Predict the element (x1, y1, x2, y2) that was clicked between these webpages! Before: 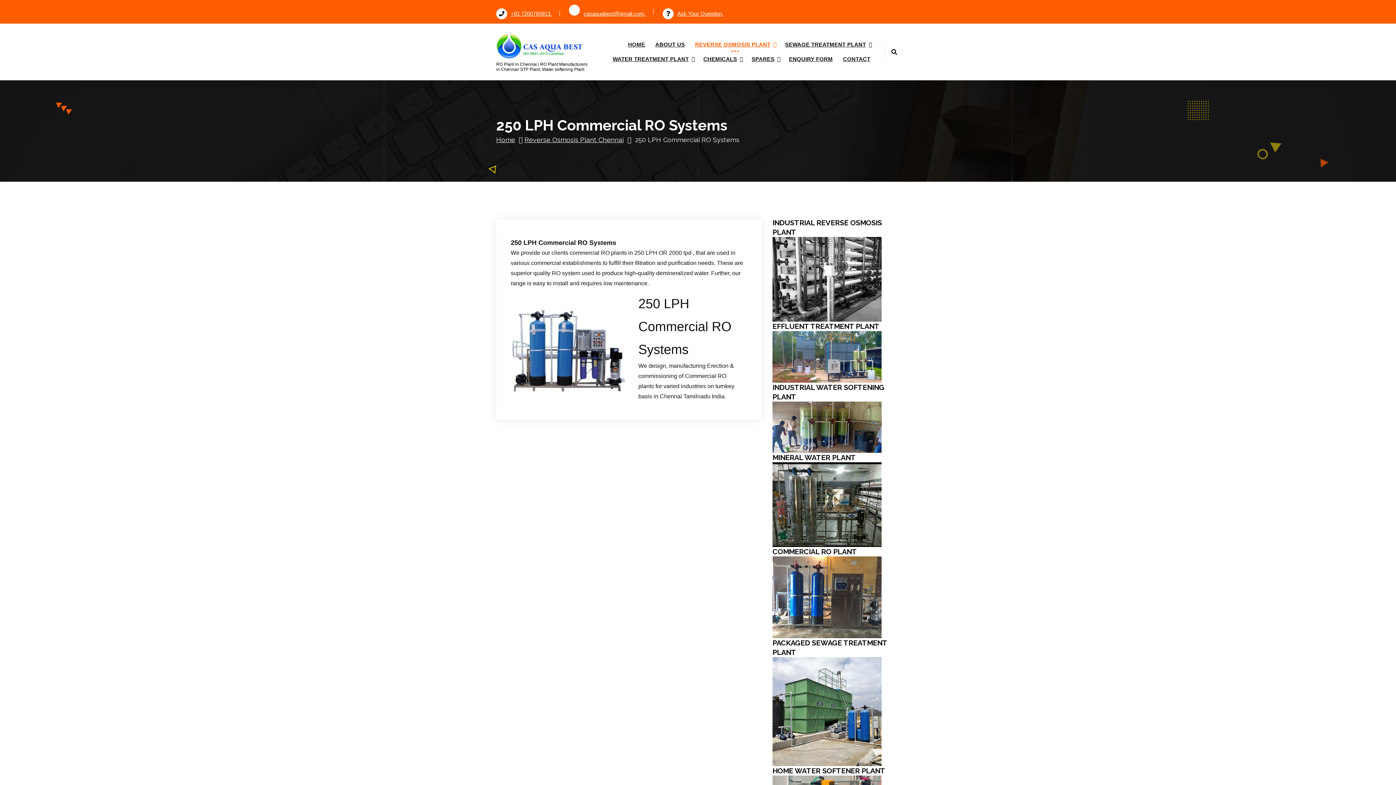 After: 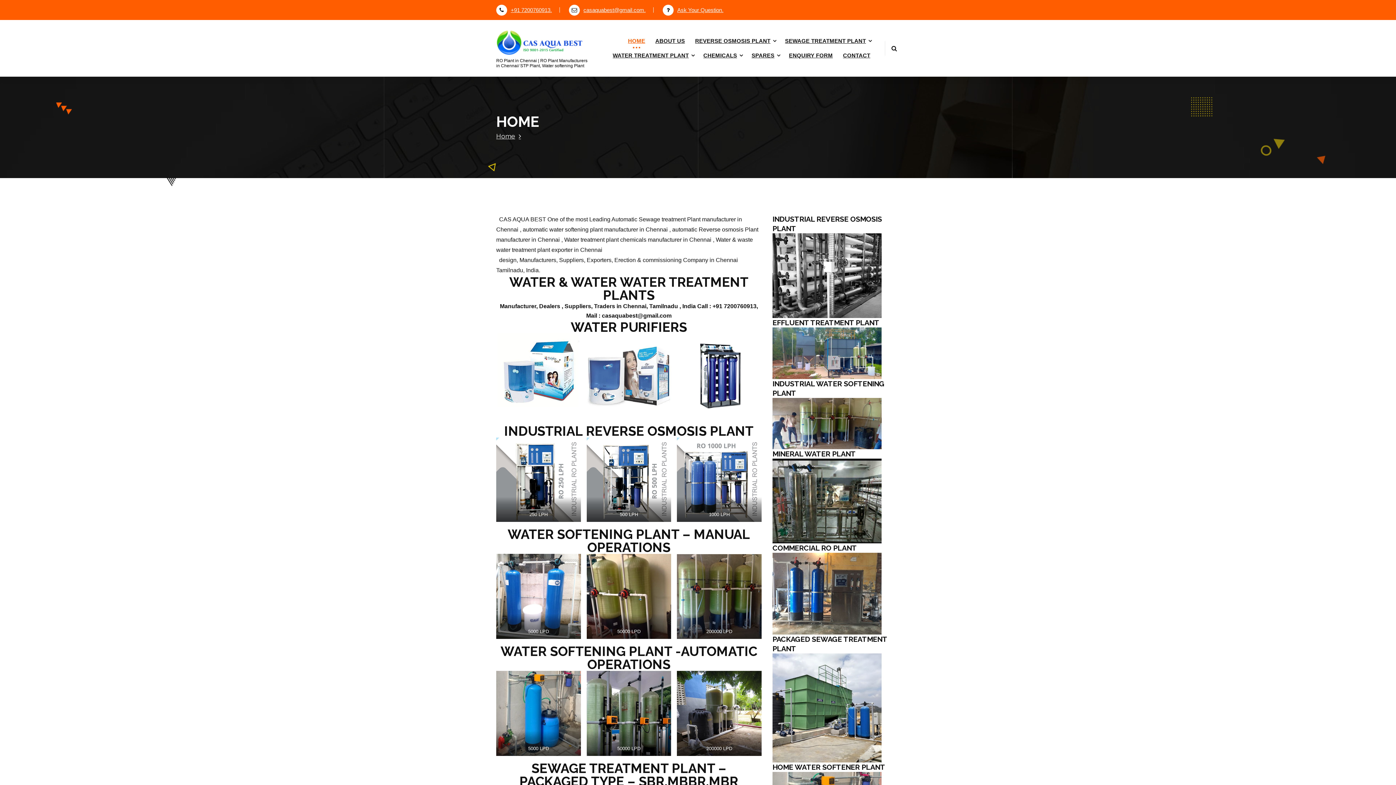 Action: bbox: (496, 32, 583, 58)